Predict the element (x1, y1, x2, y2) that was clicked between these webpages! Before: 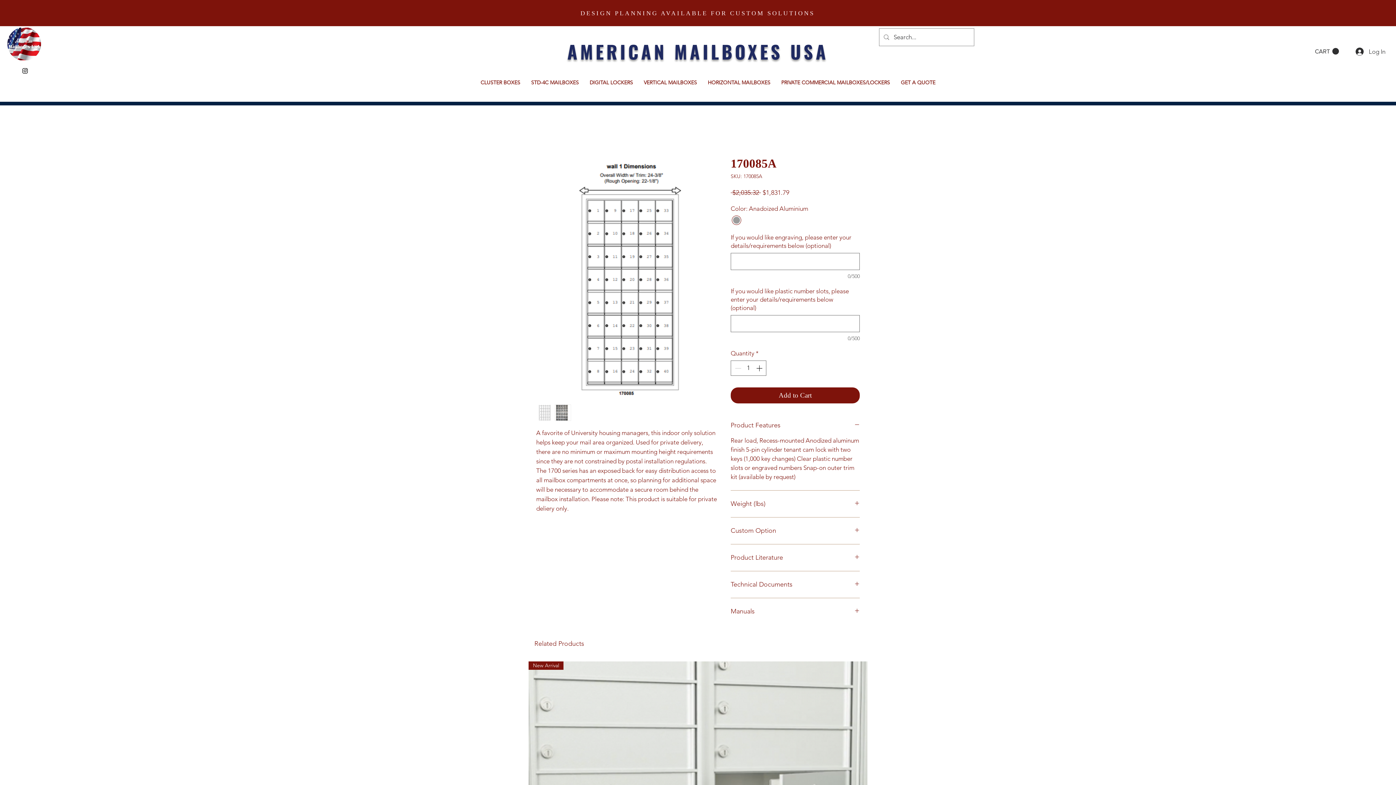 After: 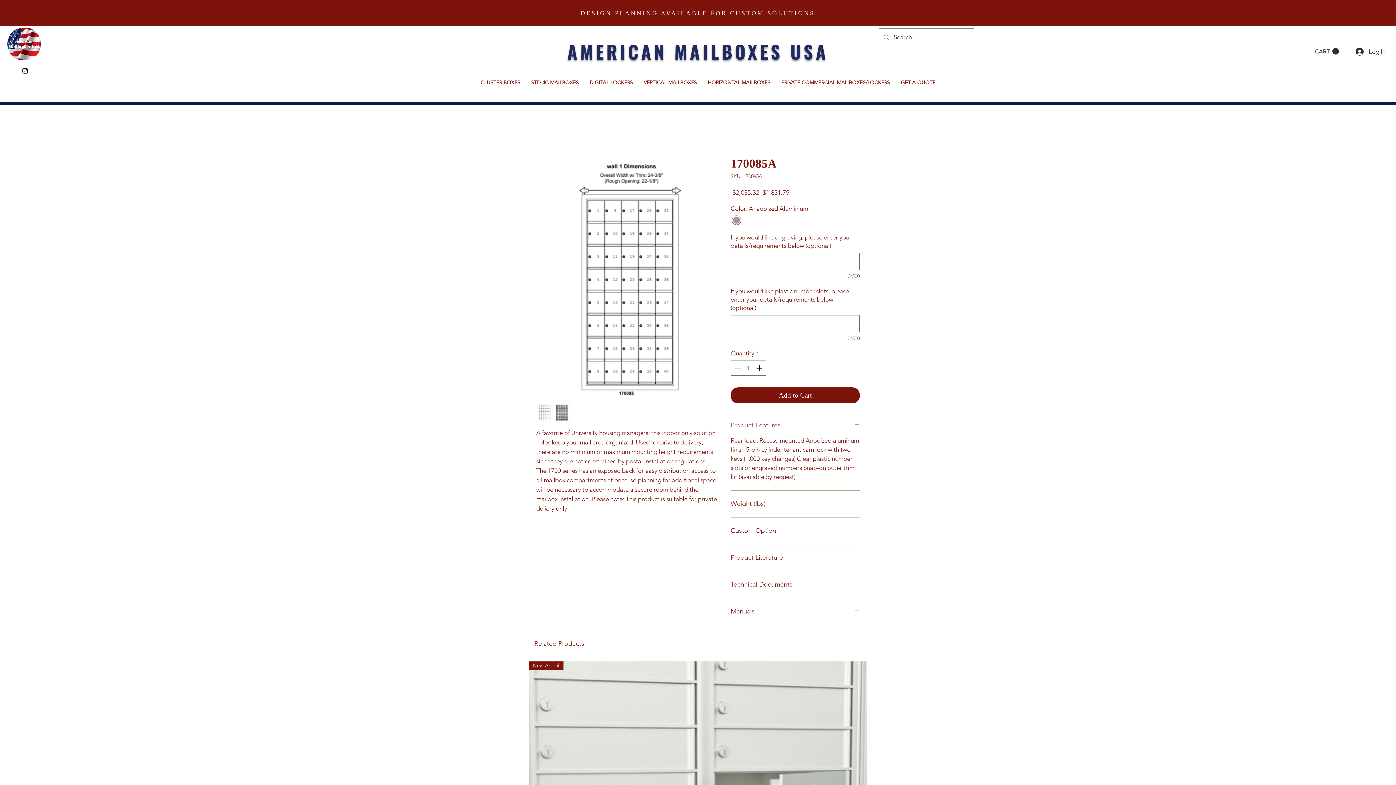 Action: label: Product Features bbox: (730, 420, 860, 430)